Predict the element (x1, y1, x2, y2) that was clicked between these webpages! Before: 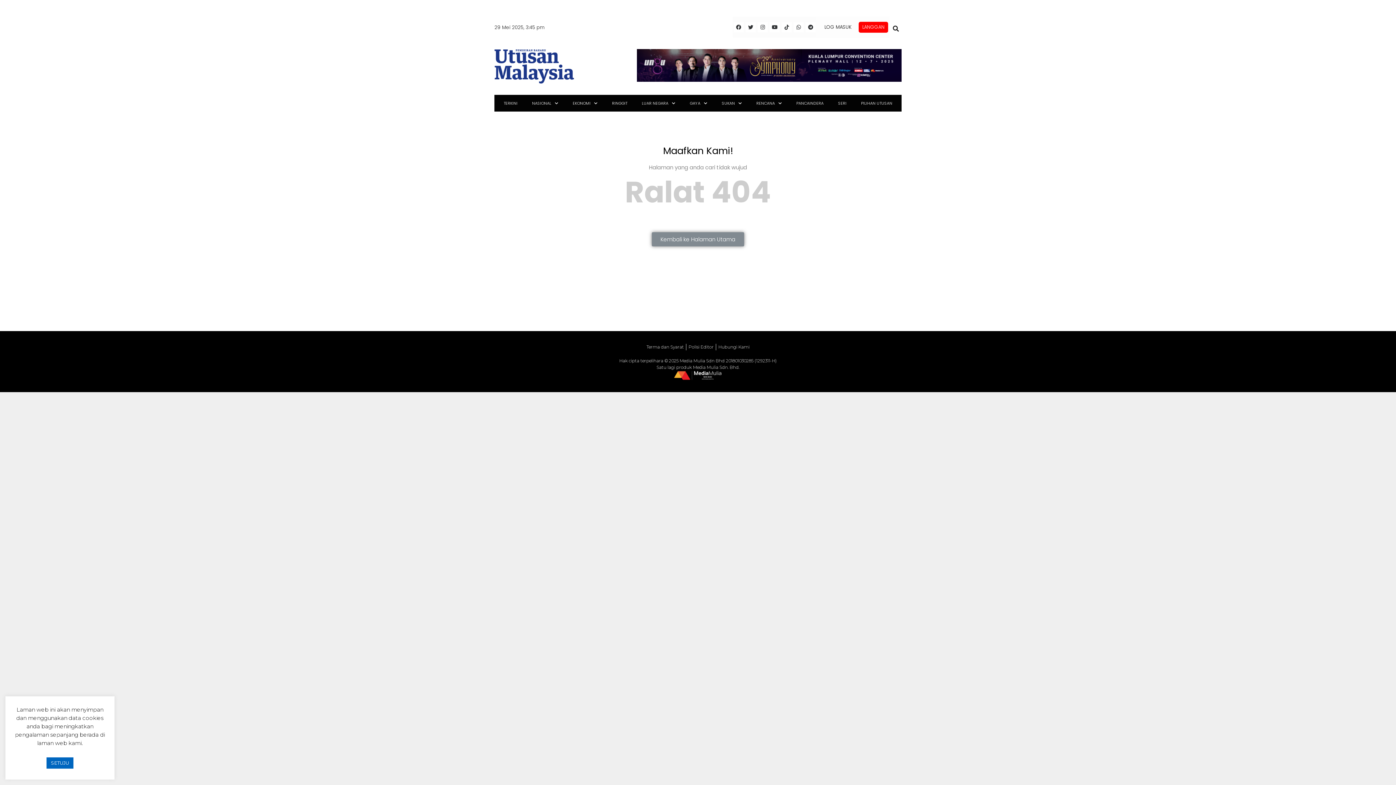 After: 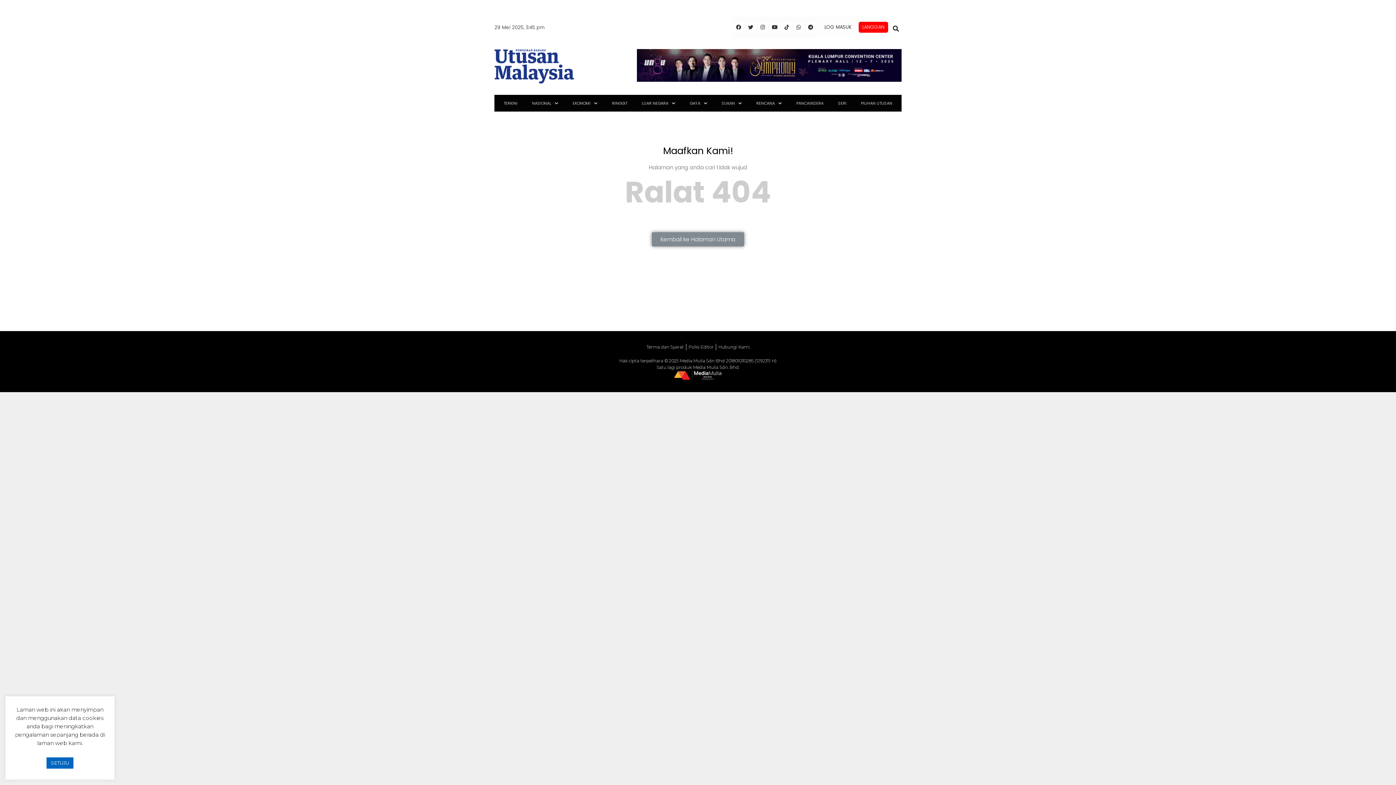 Action: label: Kembali ke Halaman Utama bbox: (652, 232, 744, 246)